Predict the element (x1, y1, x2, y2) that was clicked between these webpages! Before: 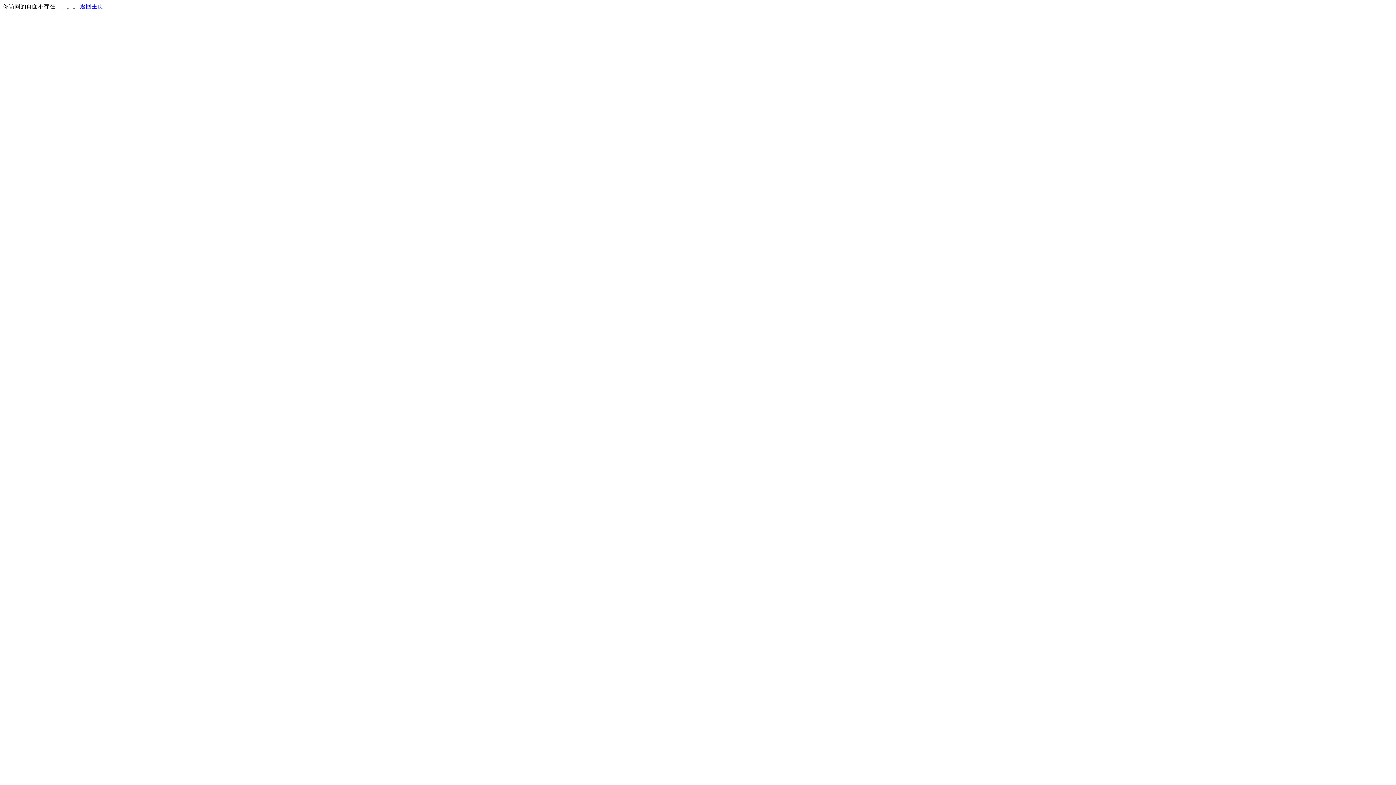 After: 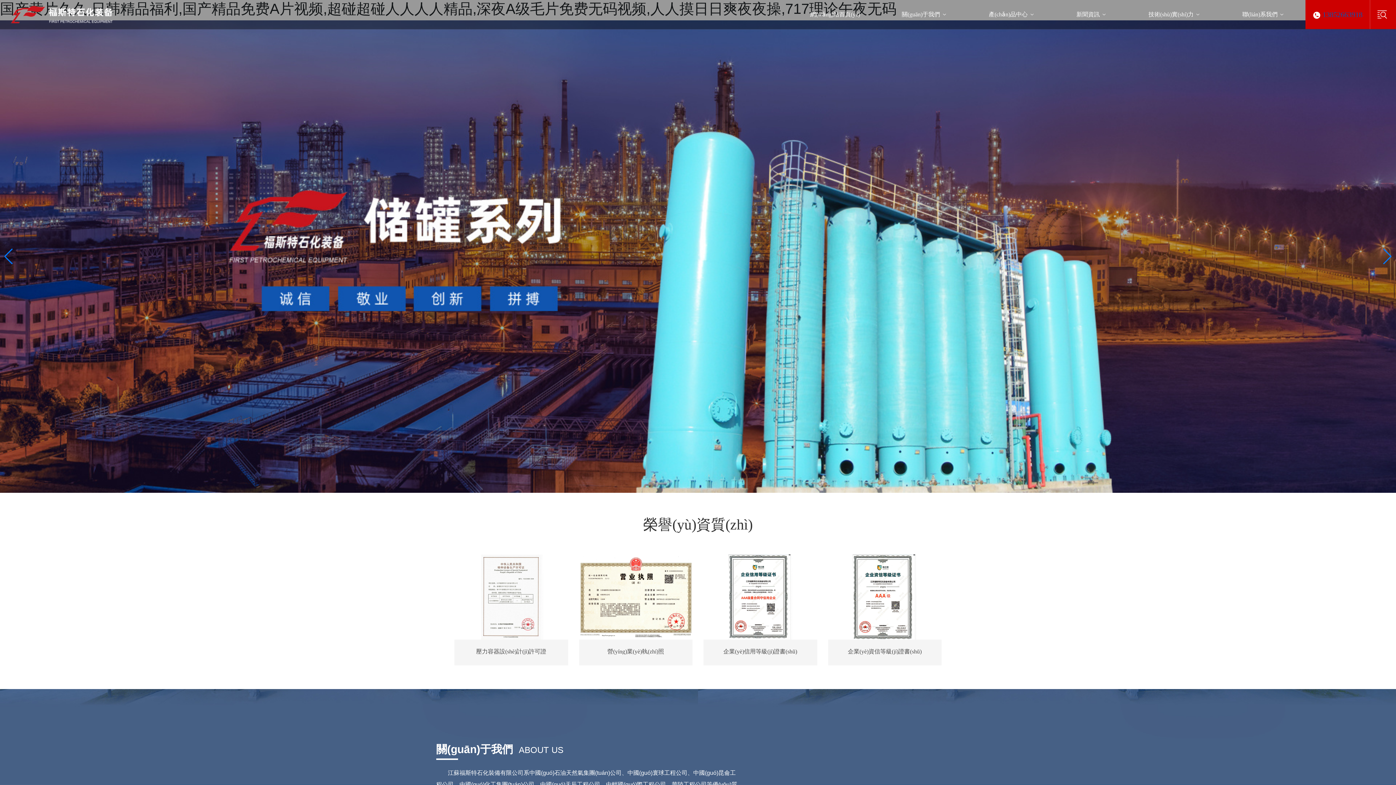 Action: label: 返回主页 bbox: (80, 3, 103, 9)